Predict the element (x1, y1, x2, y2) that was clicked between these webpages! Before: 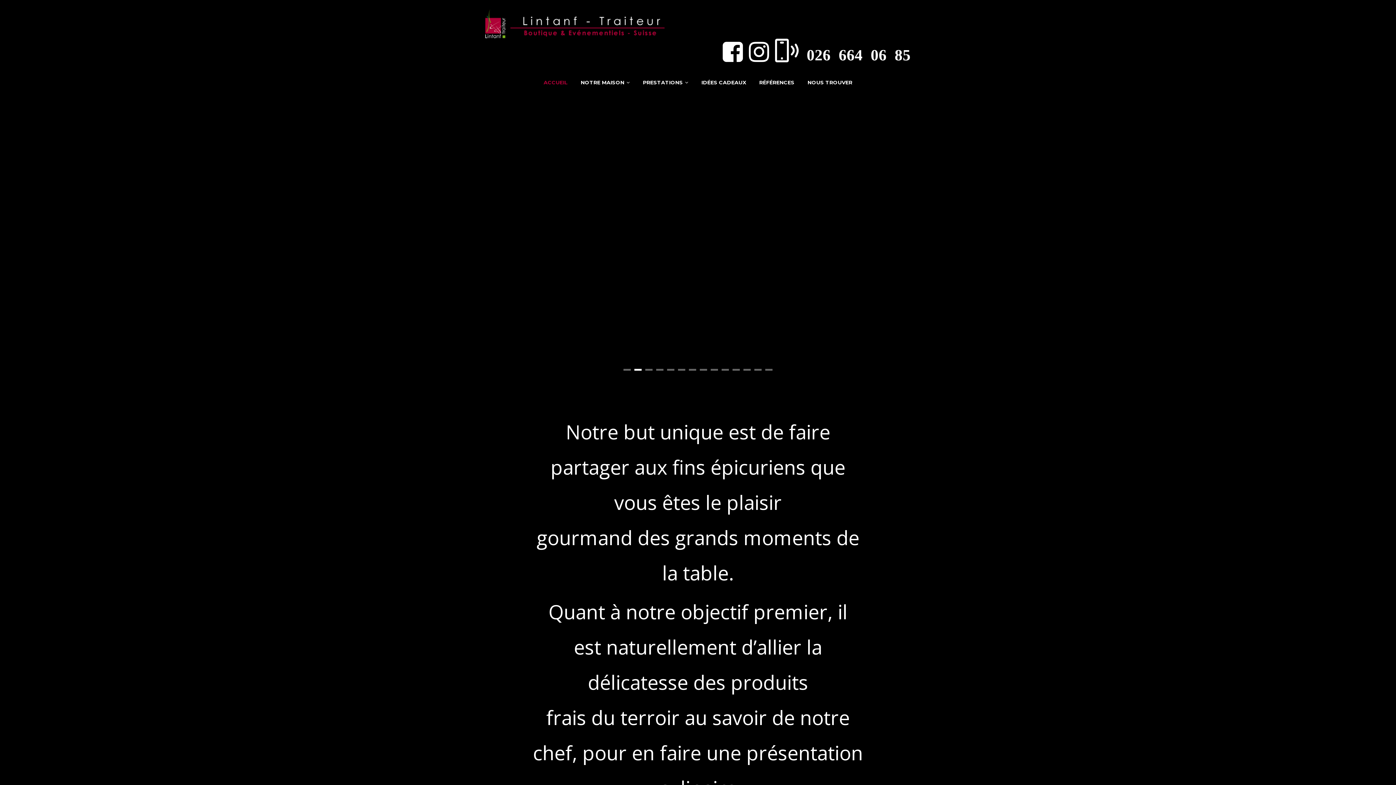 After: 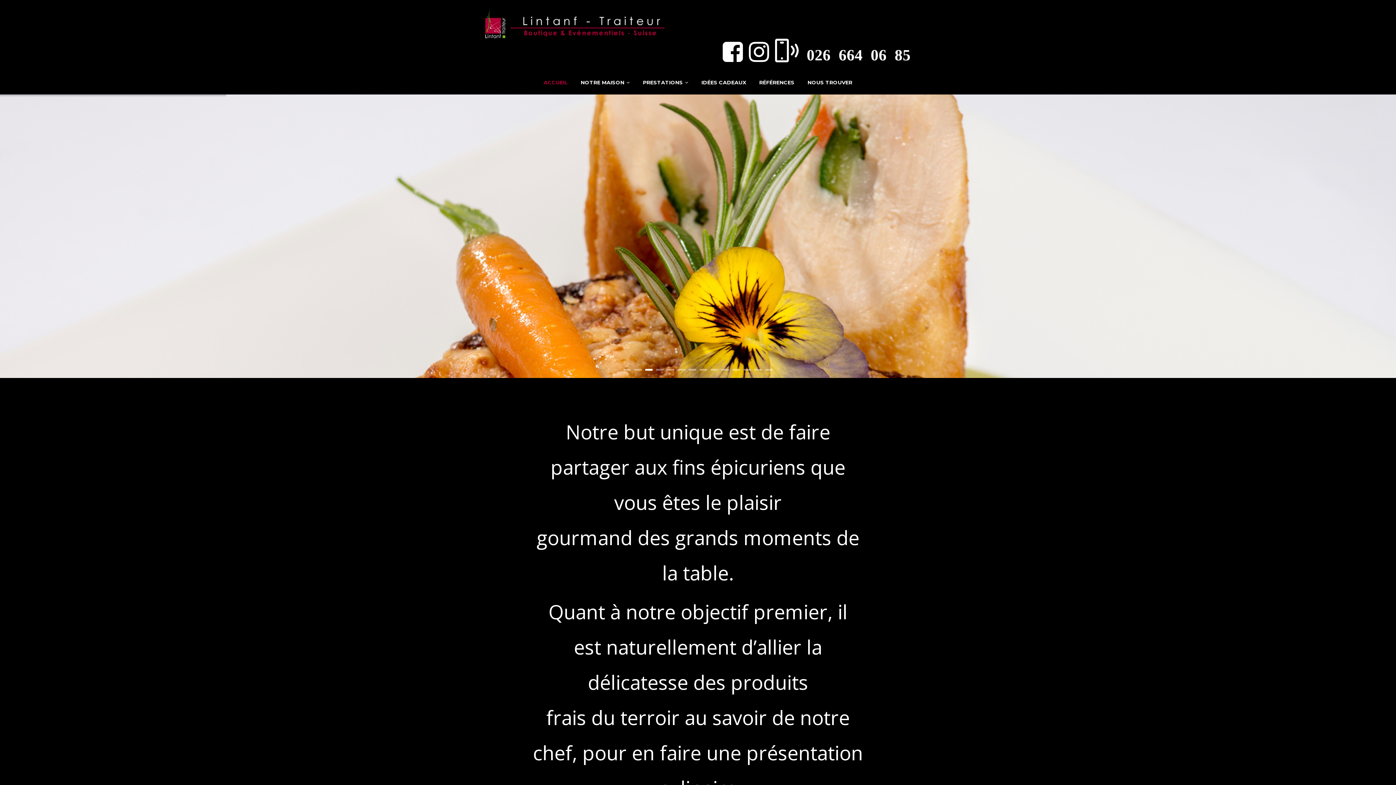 Action: bbox: (749, 55, 775, 61) label:  